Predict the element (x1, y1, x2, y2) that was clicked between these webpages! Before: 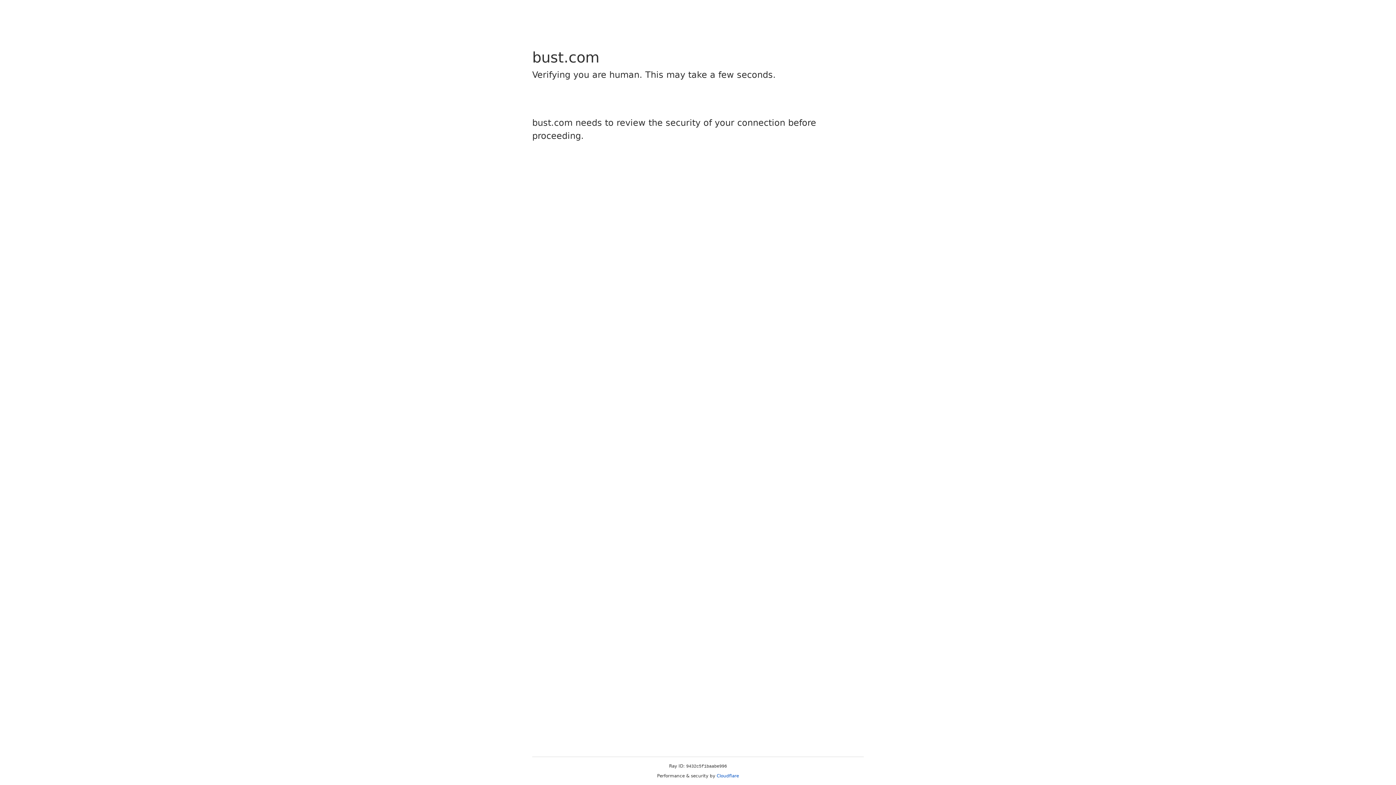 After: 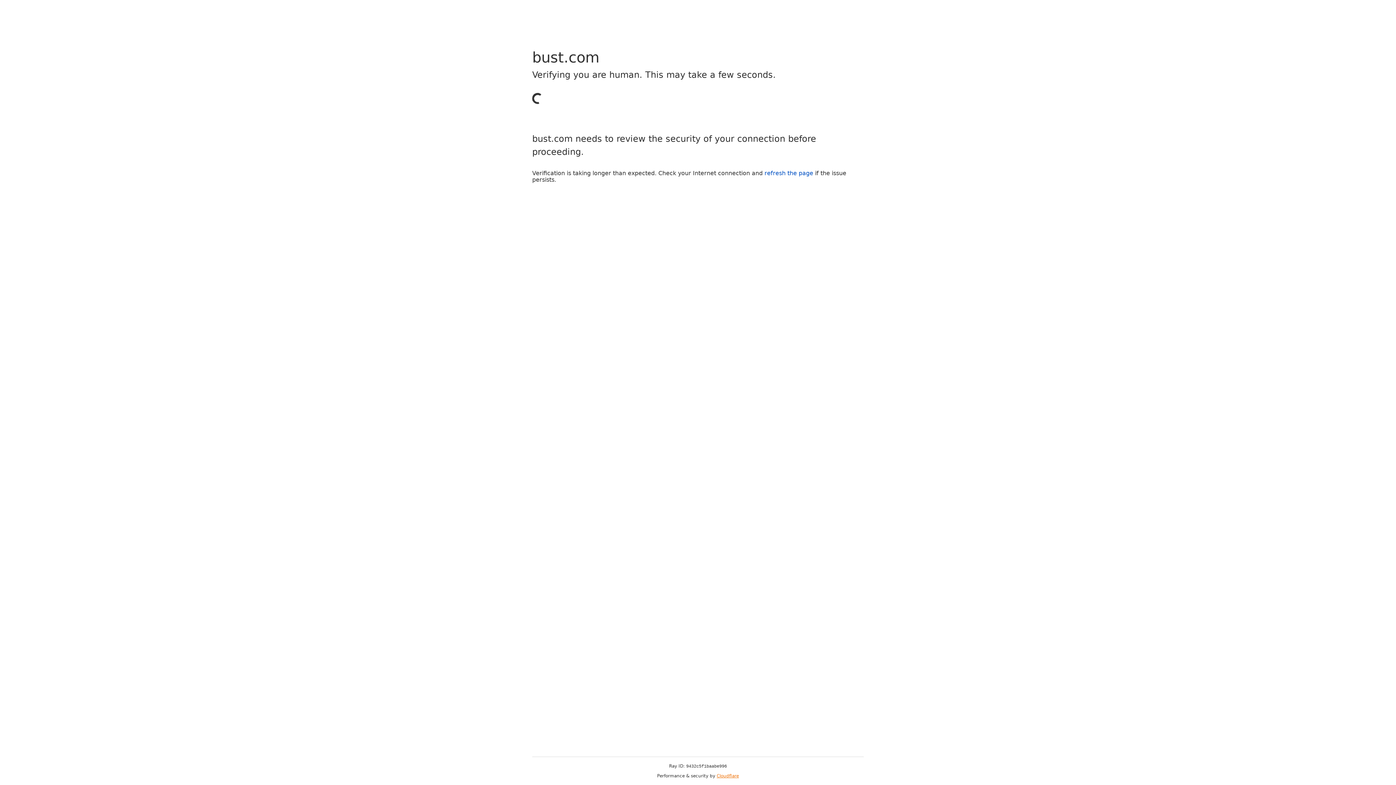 Action: label: Cloudflare bbox: (716, 773, 739, 778)